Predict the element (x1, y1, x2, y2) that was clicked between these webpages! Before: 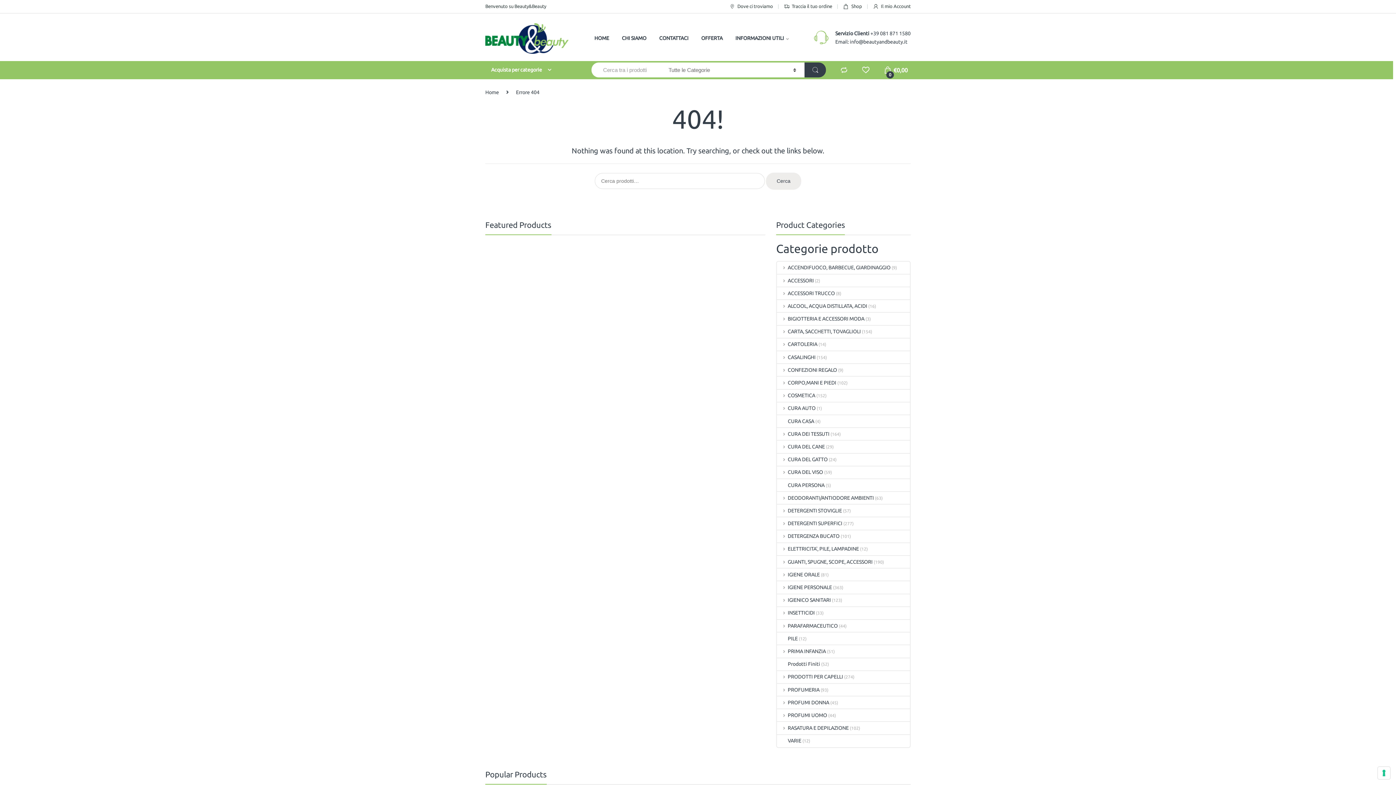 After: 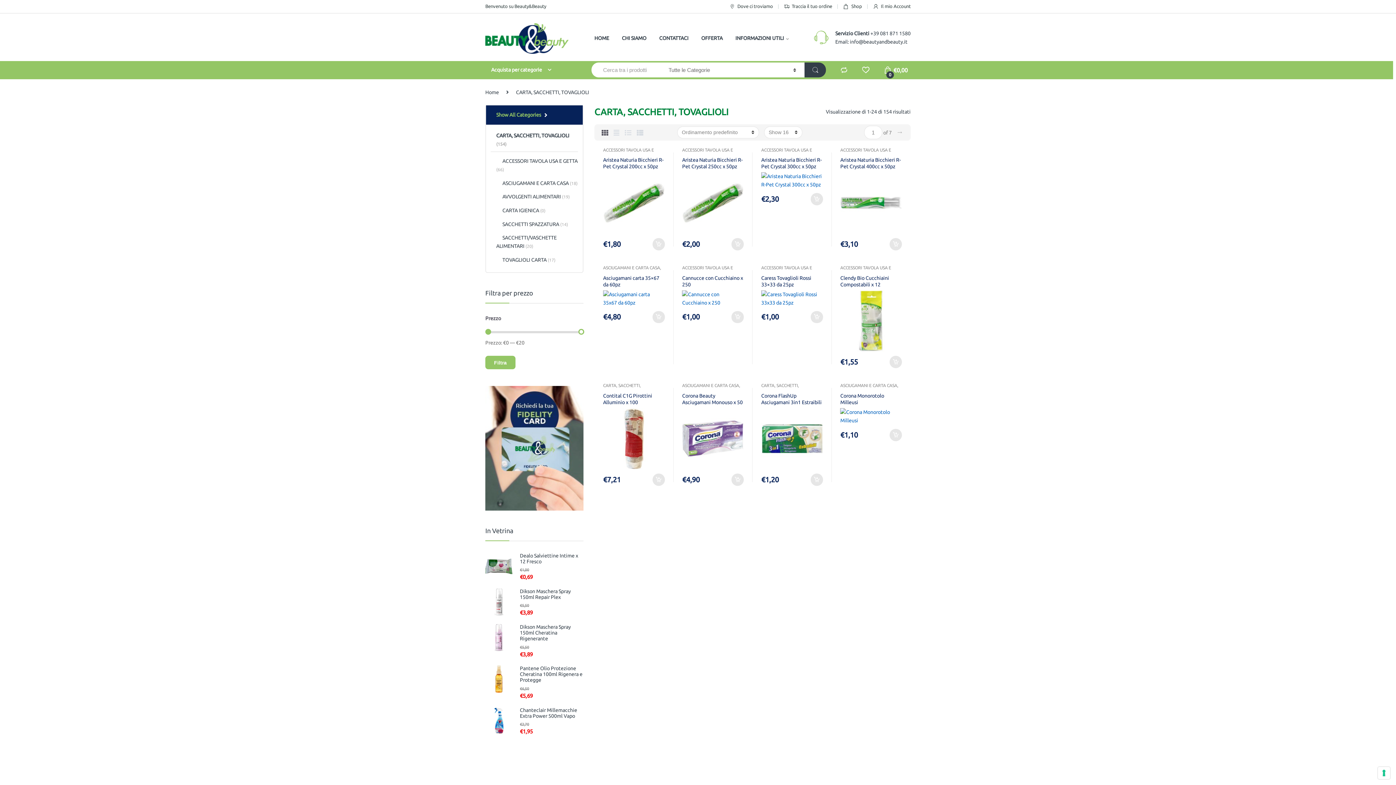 Action: bbox: (777, 325, 861, 338) label: CARTA, SACCHETTI, TOVAGLIOLI